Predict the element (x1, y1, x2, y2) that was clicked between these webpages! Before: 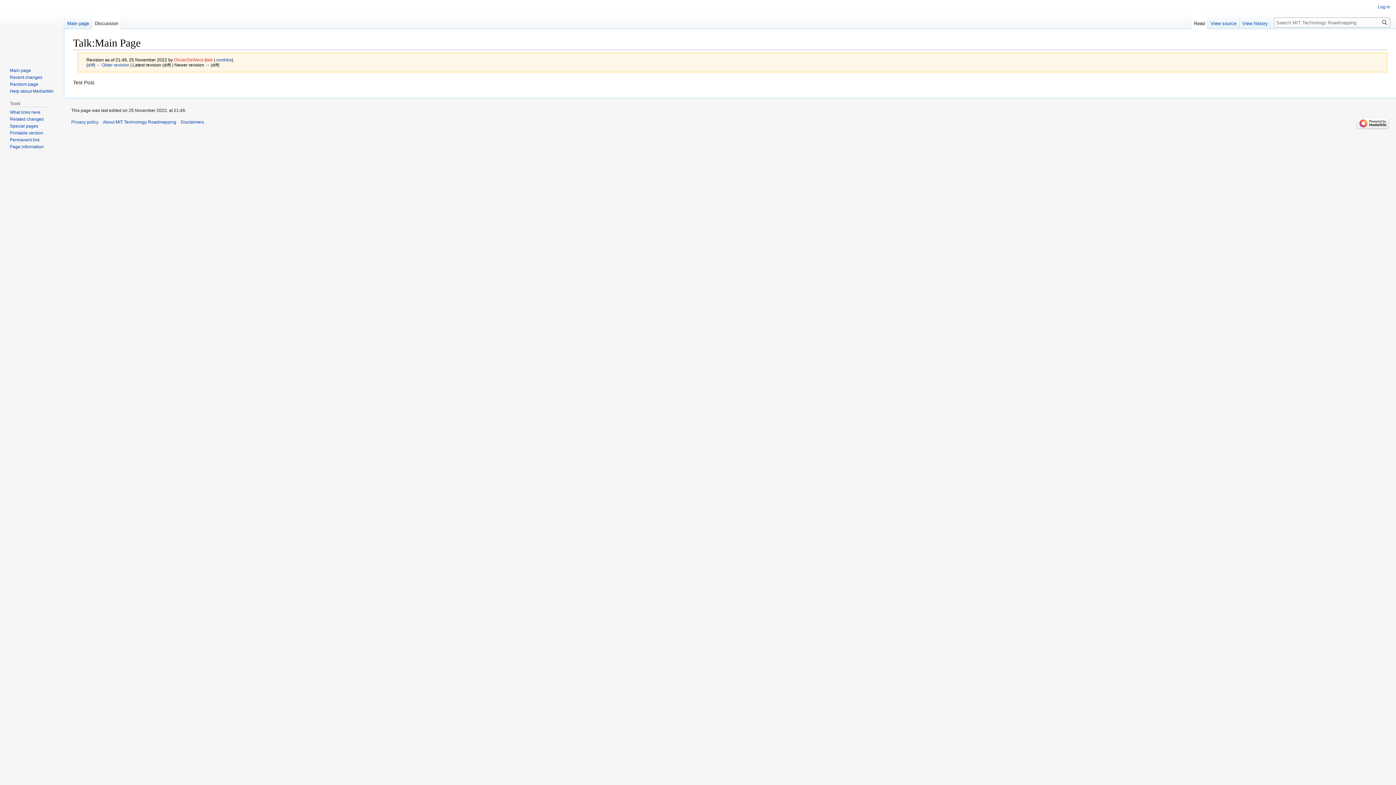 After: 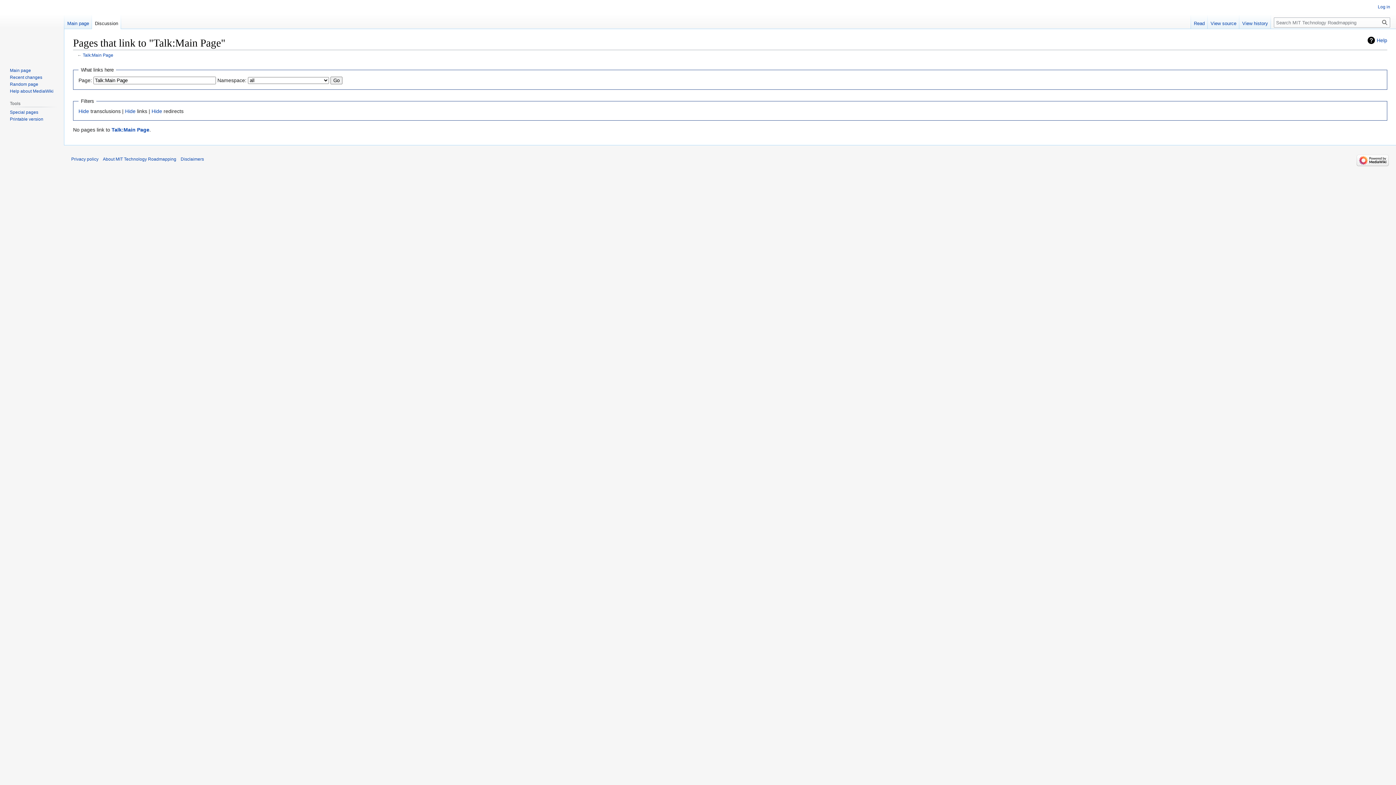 Action: label: What links here bbox: (9, 109, 40, 114)